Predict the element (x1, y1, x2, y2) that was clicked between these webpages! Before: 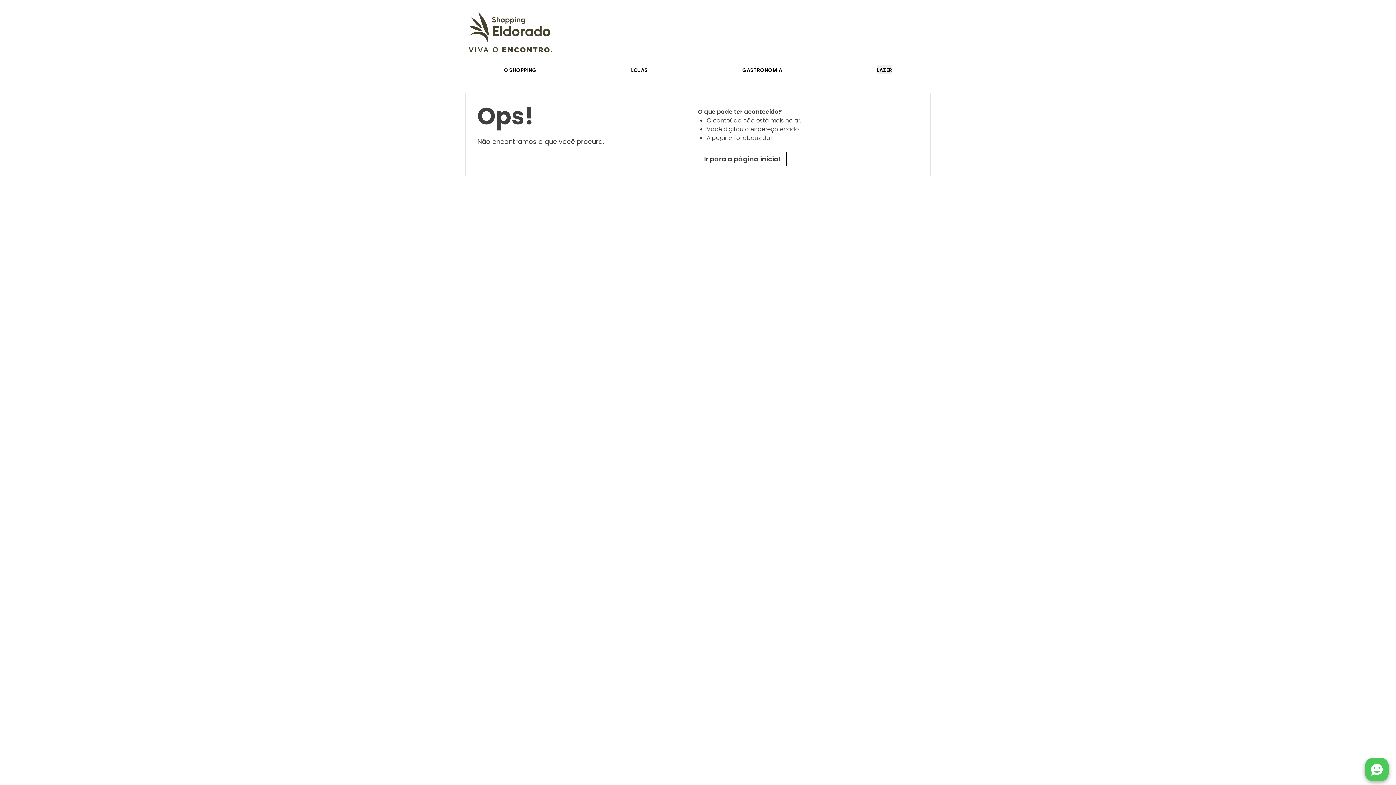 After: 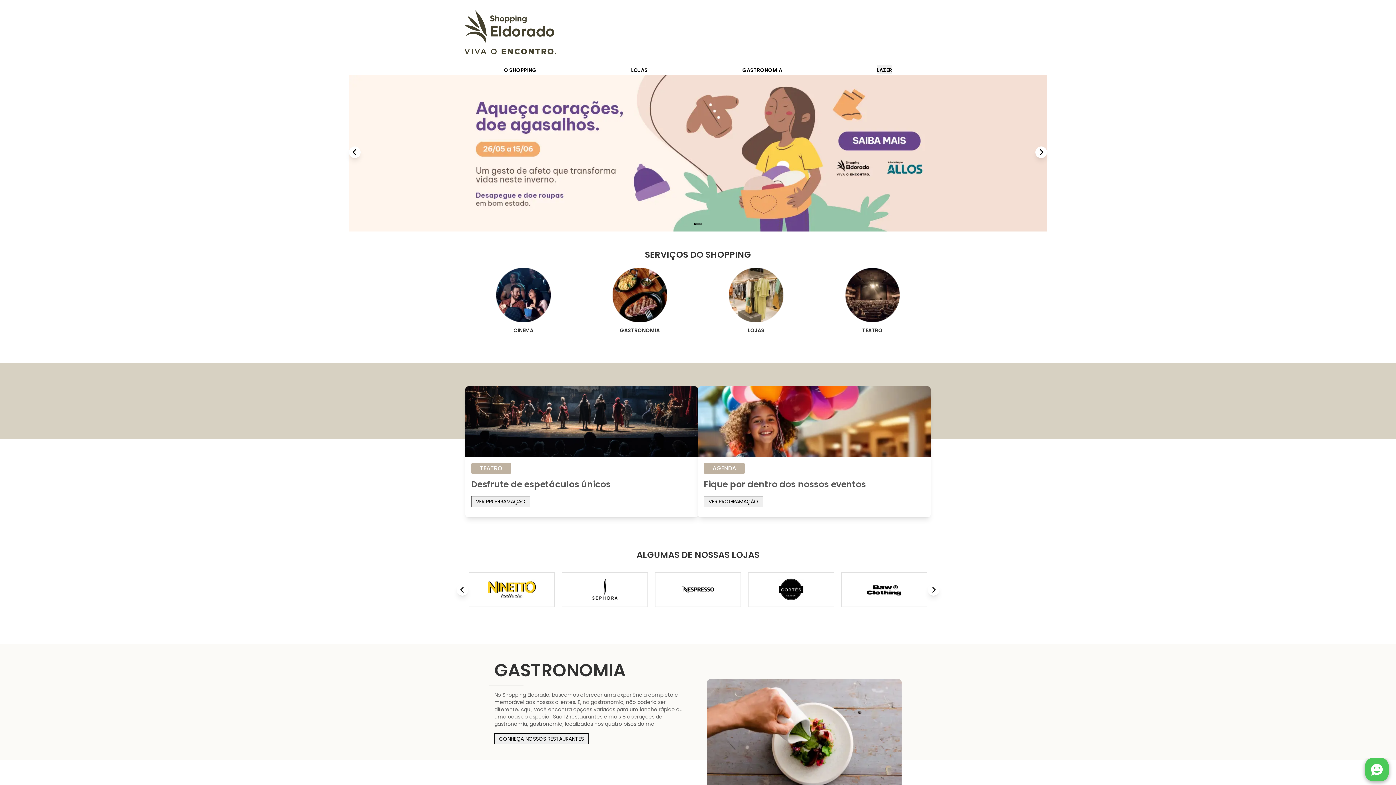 Action: label: Ir para a página inicial bbox: (465, 8, 555, 56)